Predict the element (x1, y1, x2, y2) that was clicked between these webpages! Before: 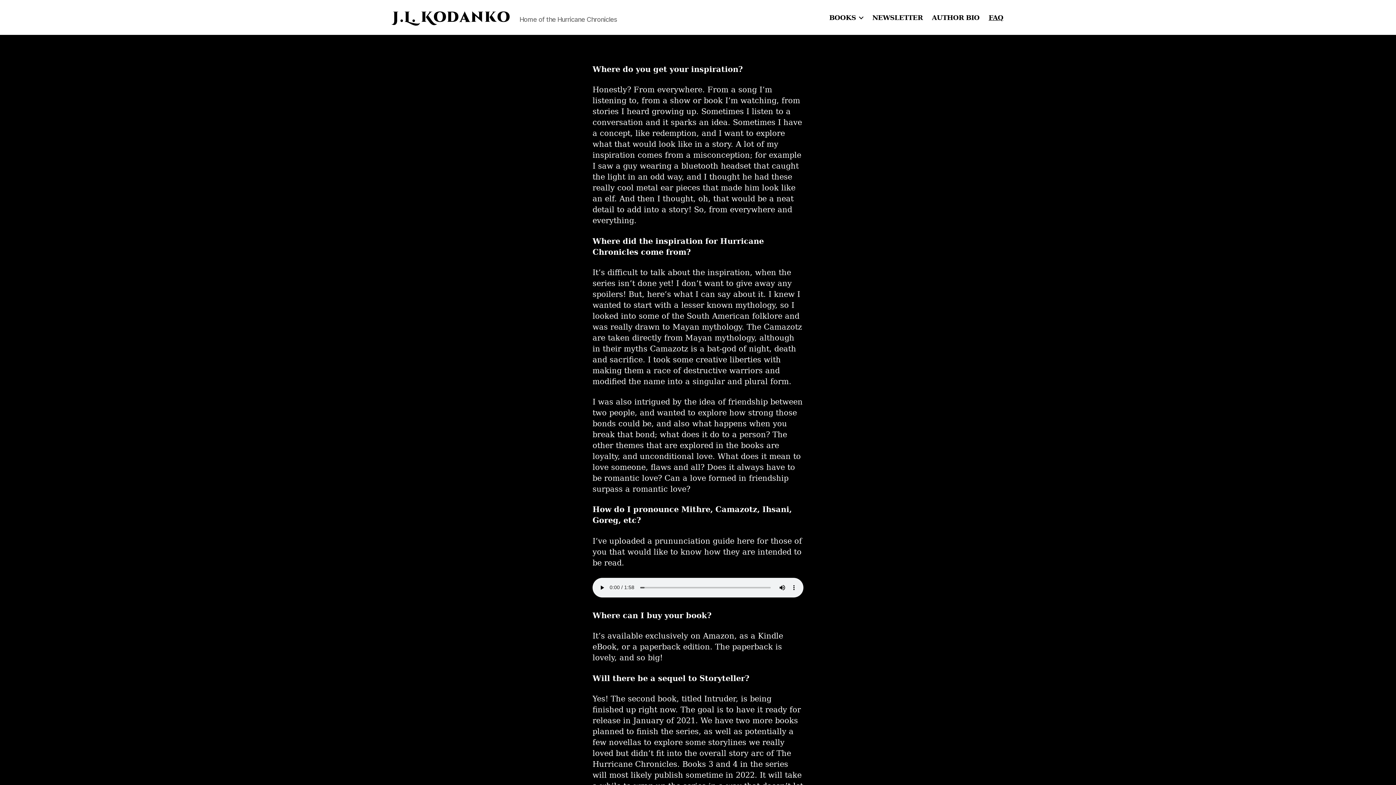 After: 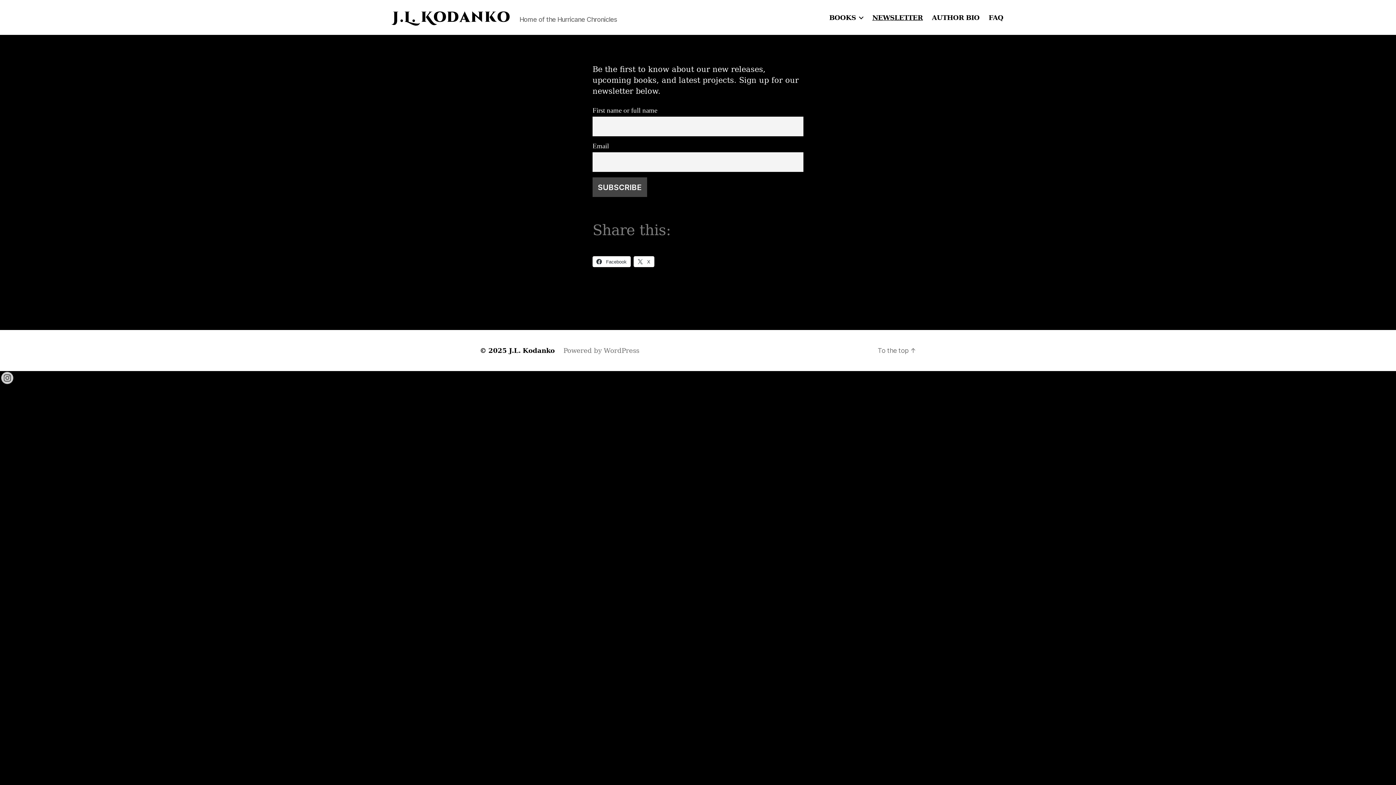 Action: label: NEWSLETTER bbox: (872, 13, 923, 21)